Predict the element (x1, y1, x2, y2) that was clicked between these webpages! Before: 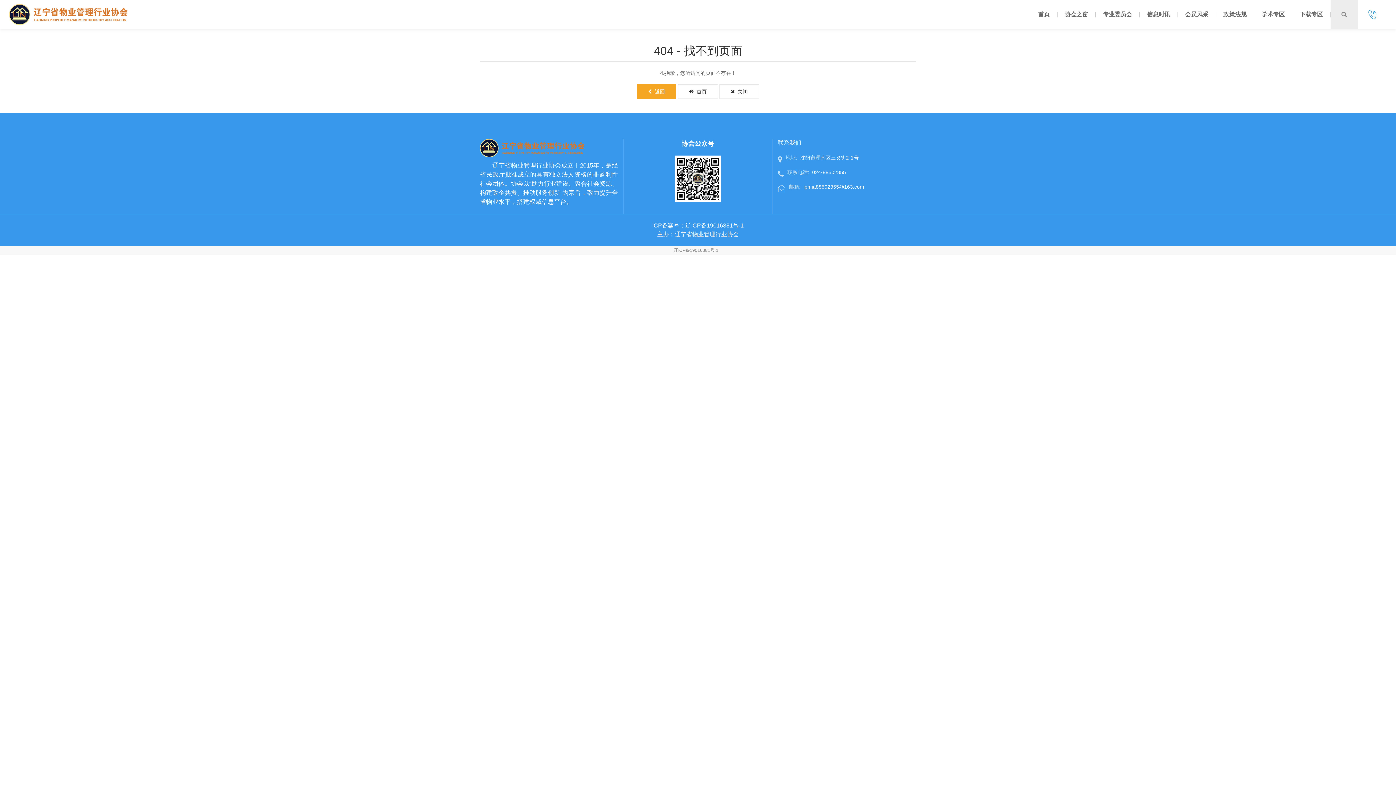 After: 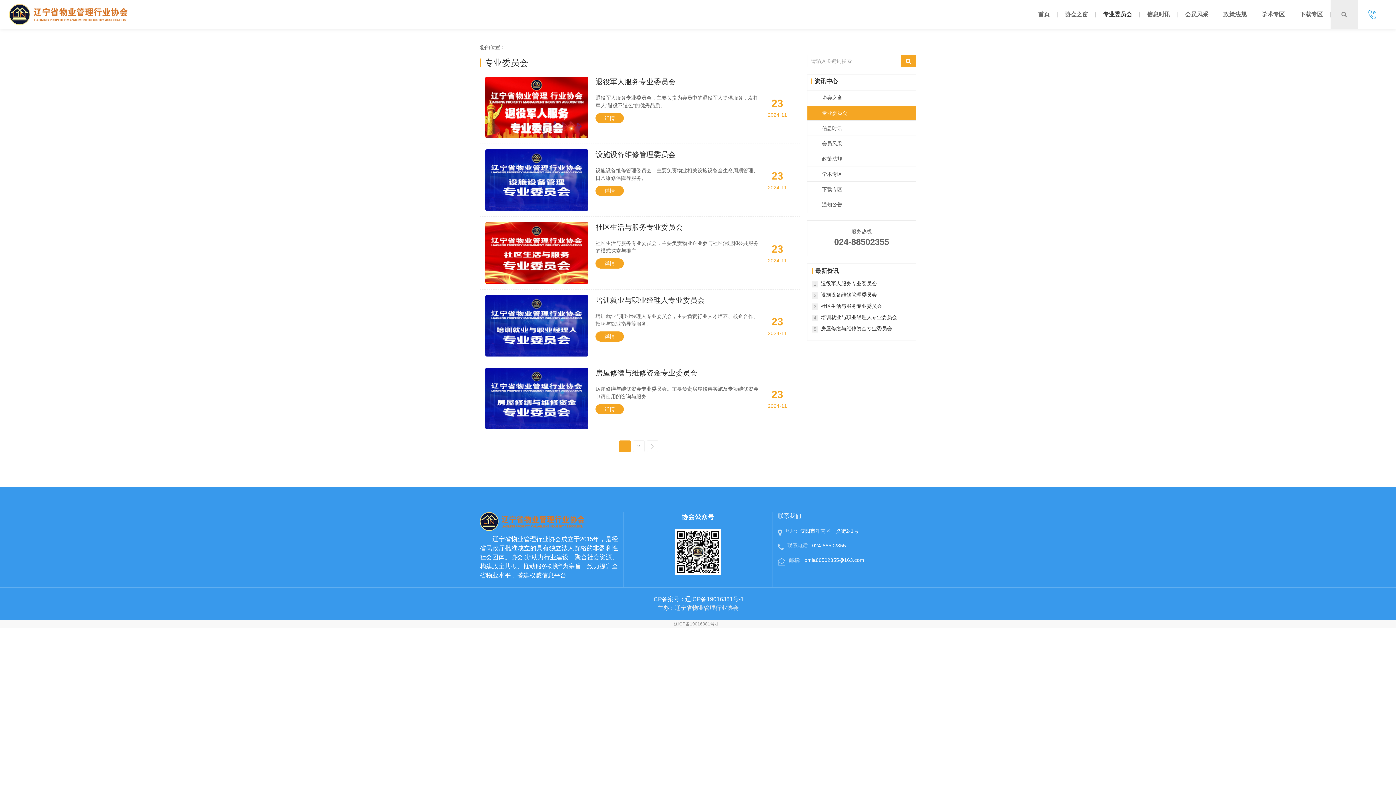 Action: bbox: (1096, 0, 1140, 29) label: 专业委员会